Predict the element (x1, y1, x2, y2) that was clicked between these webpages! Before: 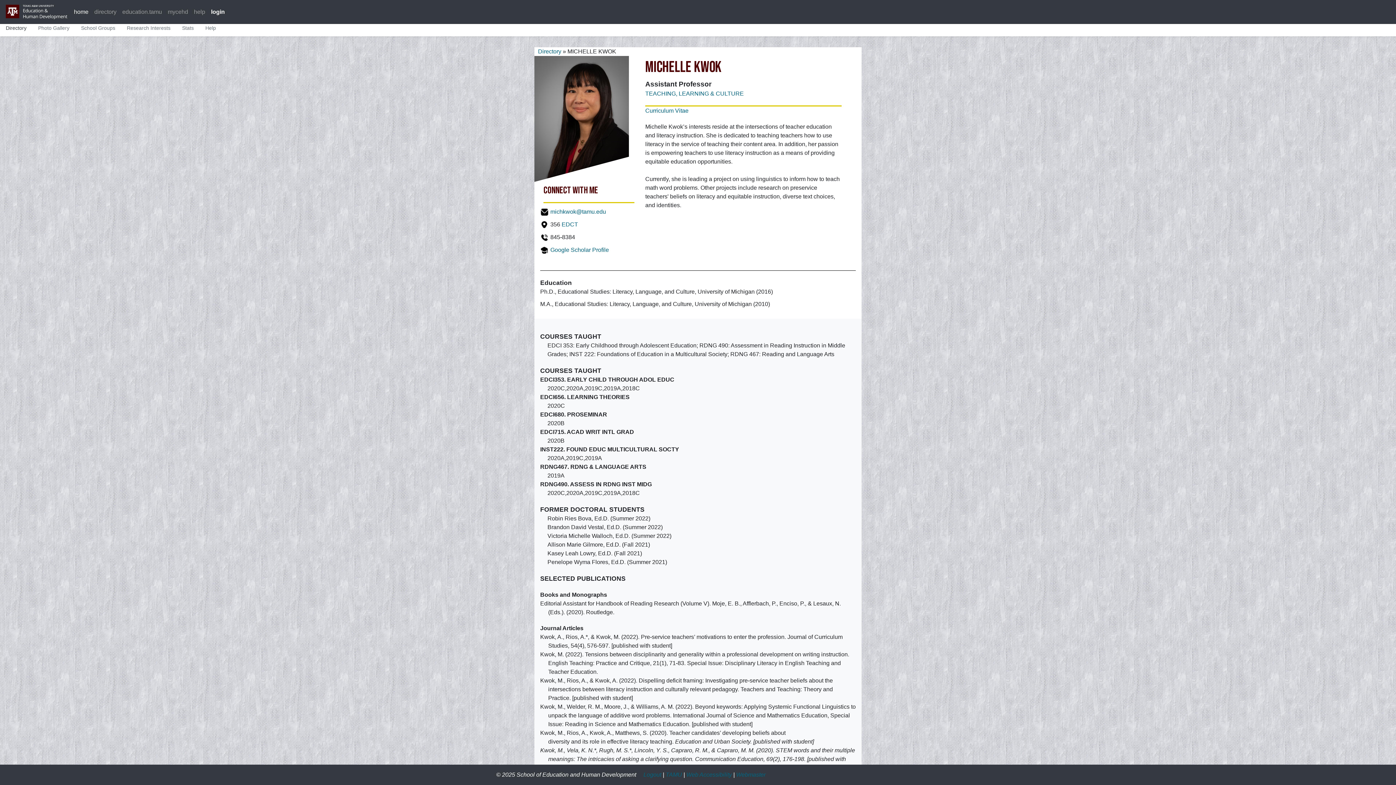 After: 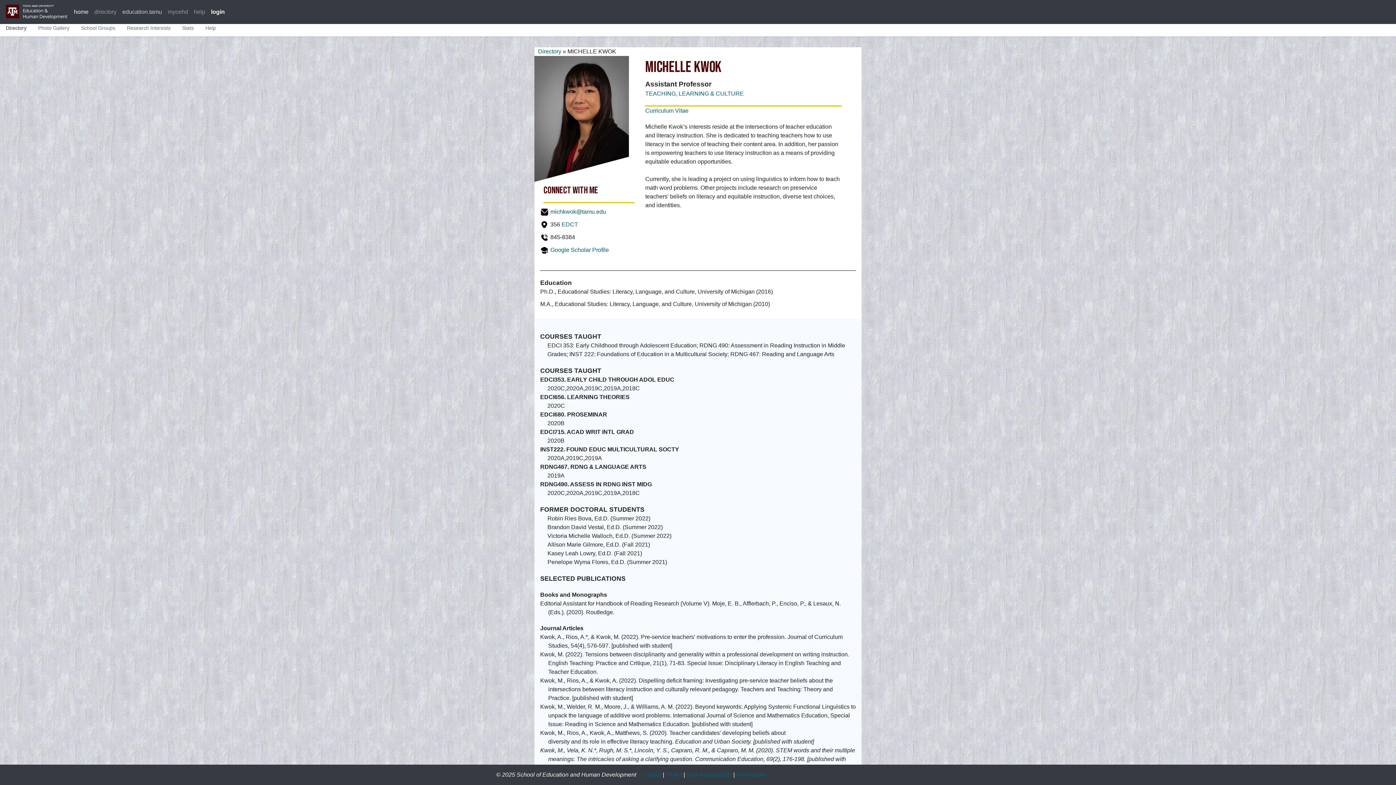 Action: bbox: (119, 4, 164, 19) label: education.tamu